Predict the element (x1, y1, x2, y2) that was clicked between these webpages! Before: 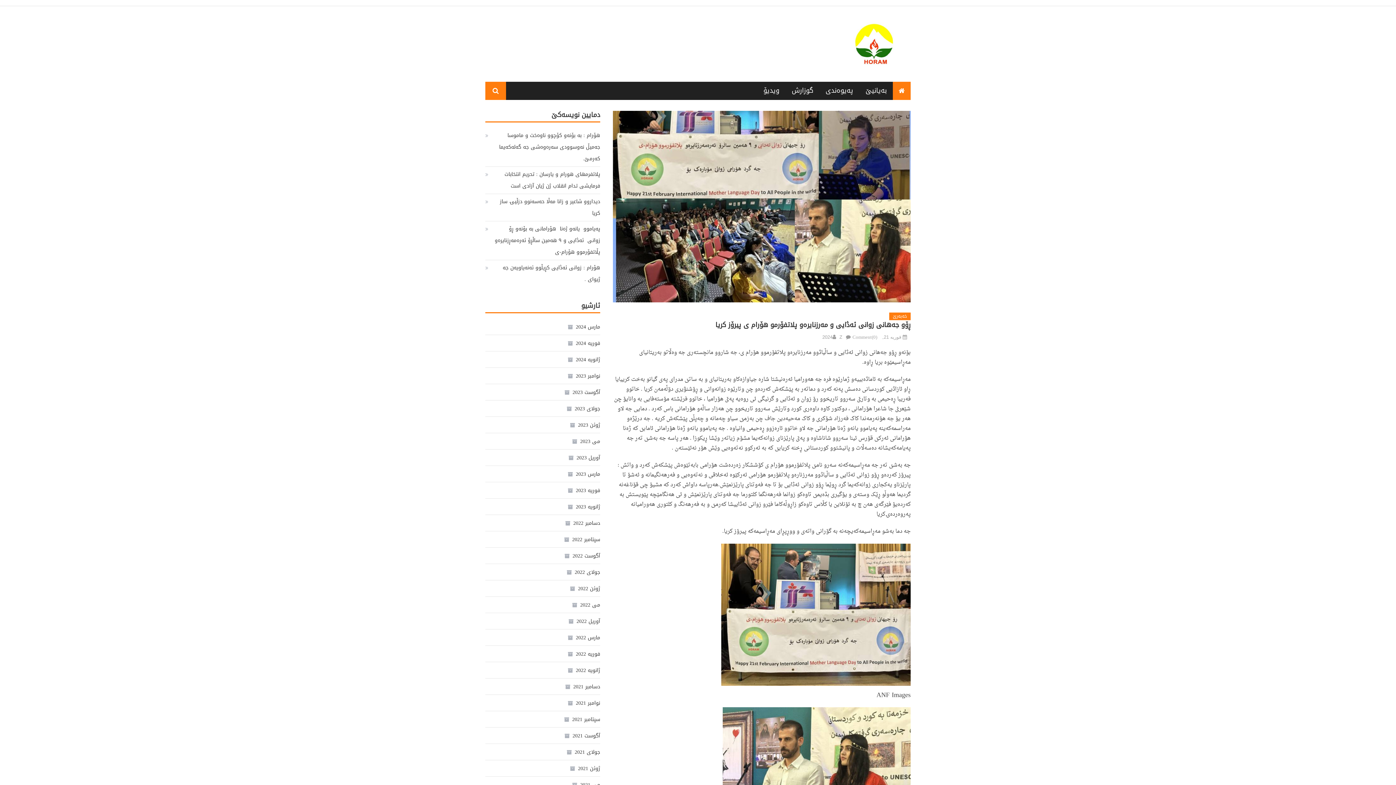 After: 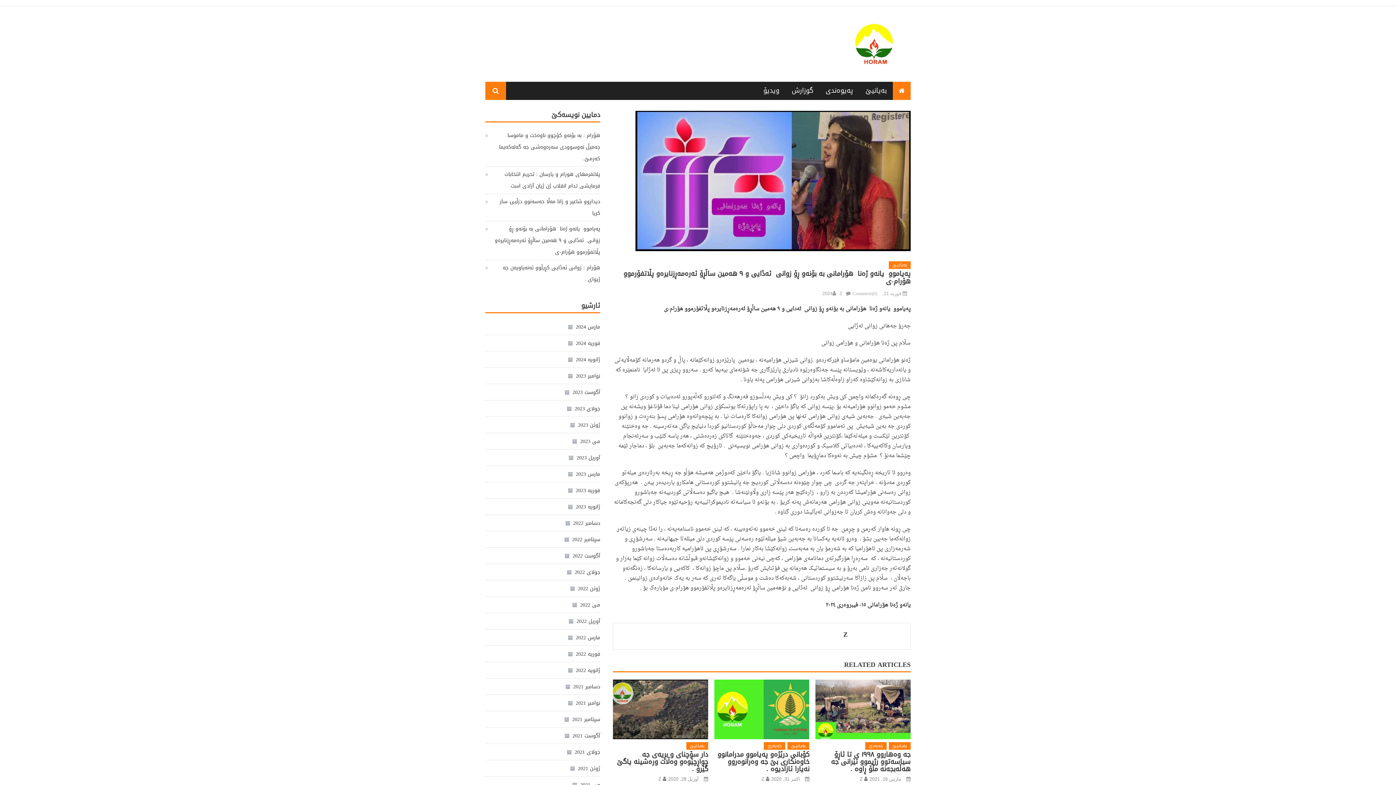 Action: bbox: (485, 223, 600, 258) label: پەیاموو  یانەو ژەنا  هۆرامانی بە بۆنەو ڕۆ زوانی  ئەڎایی و ٩ هەمین ساڵڕۆ ئەرەمەڕزنایرەو پڵاتفۆرموو هۆرام-ی